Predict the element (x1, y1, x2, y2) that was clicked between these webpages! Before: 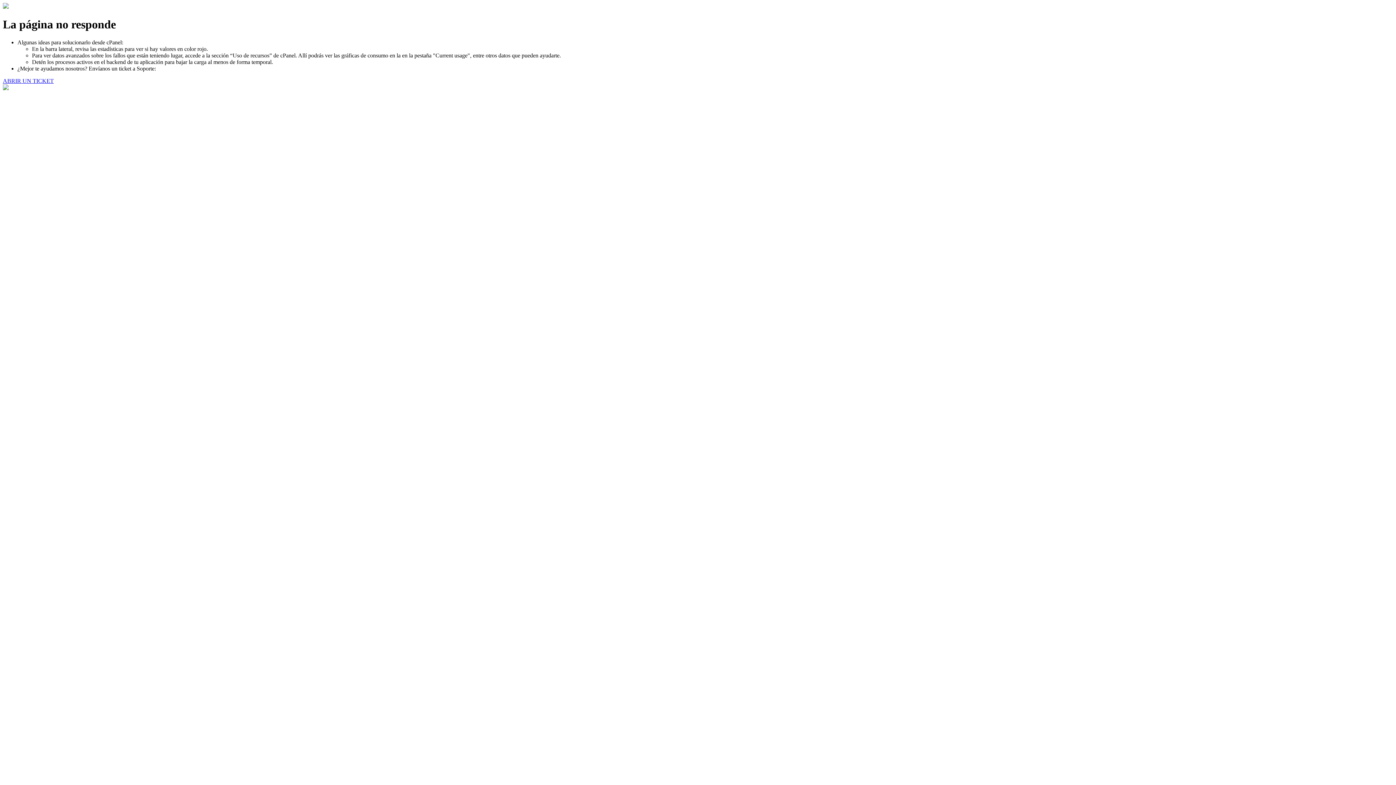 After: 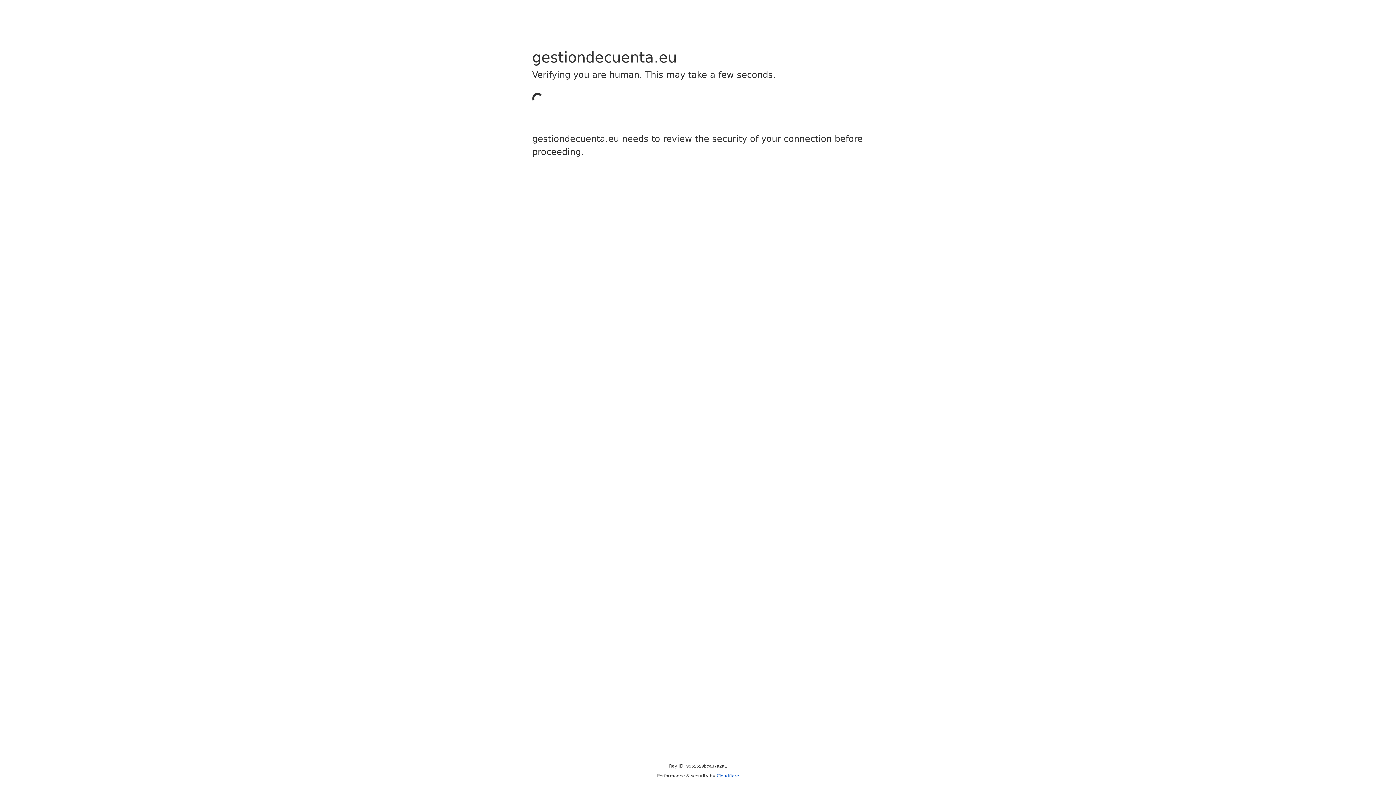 Action: bbox: (2, 77, 53, 83) label: ABRIR UN TICKET